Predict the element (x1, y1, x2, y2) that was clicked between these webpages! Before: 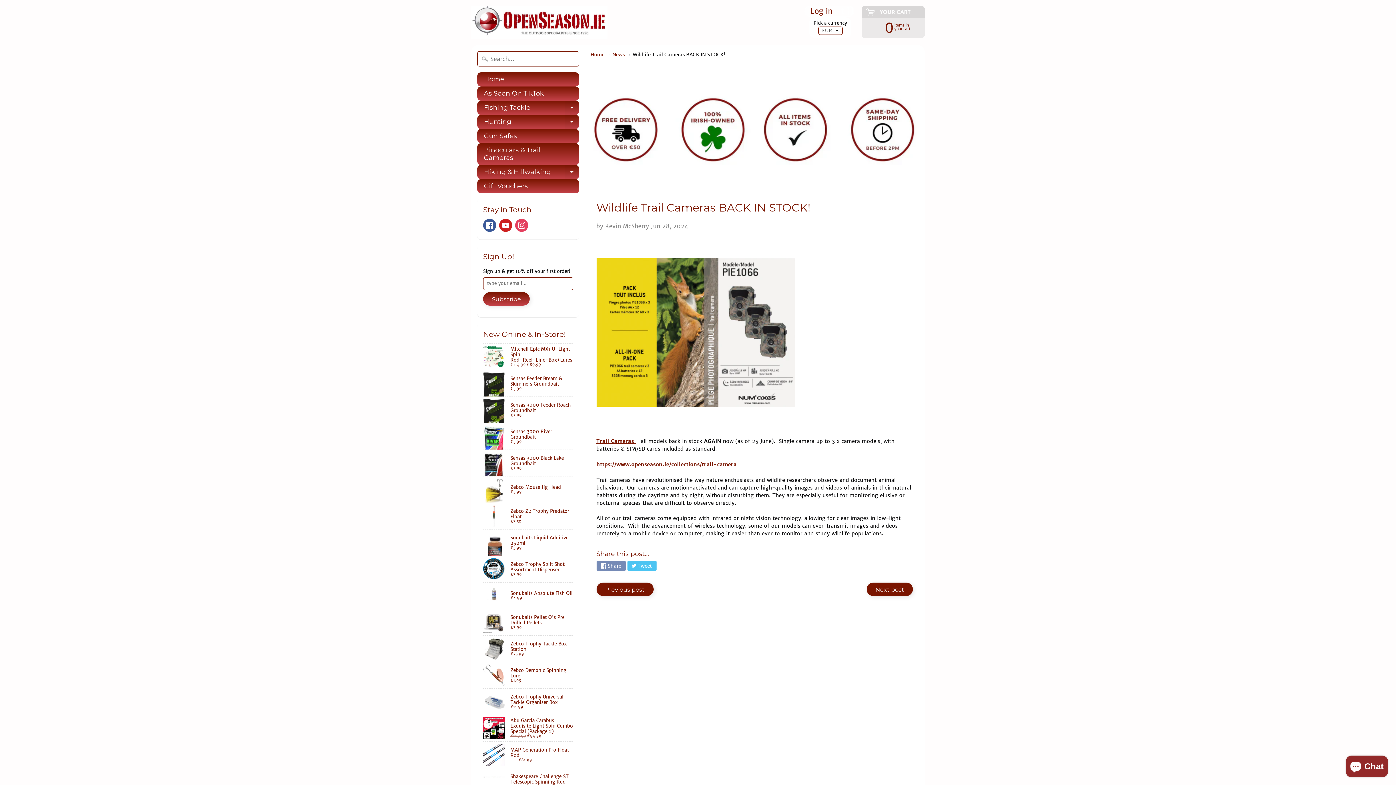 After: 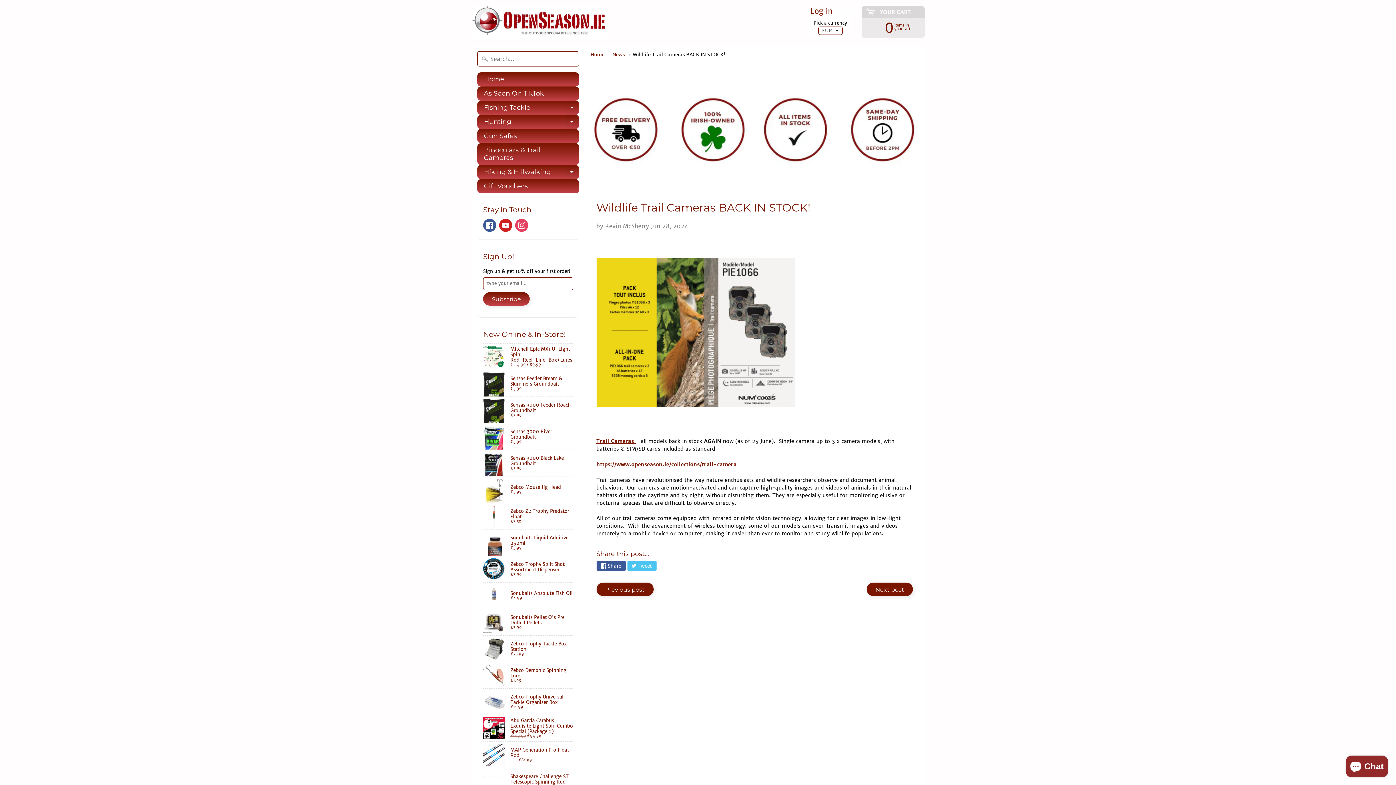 Action: label: Share bbox: (596, 561, 625, 571)